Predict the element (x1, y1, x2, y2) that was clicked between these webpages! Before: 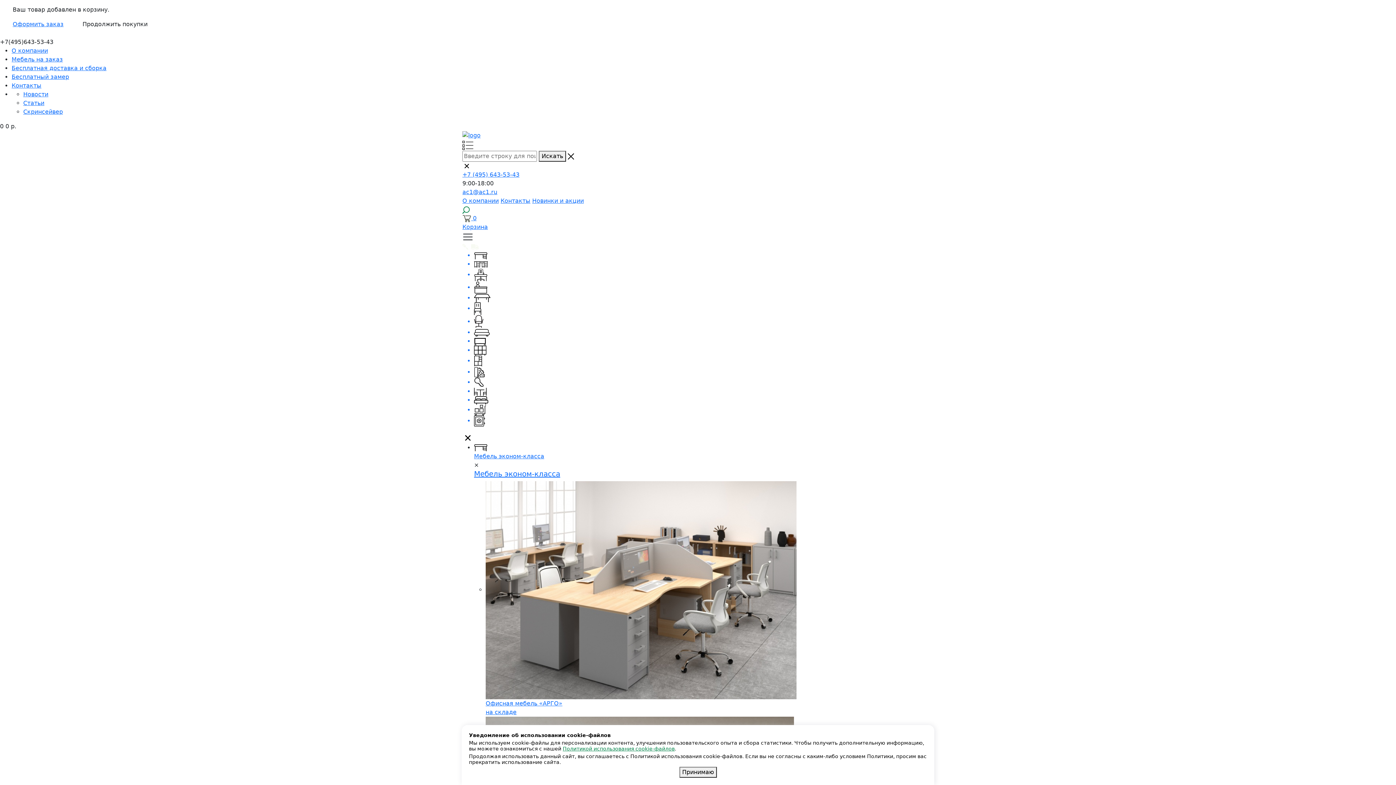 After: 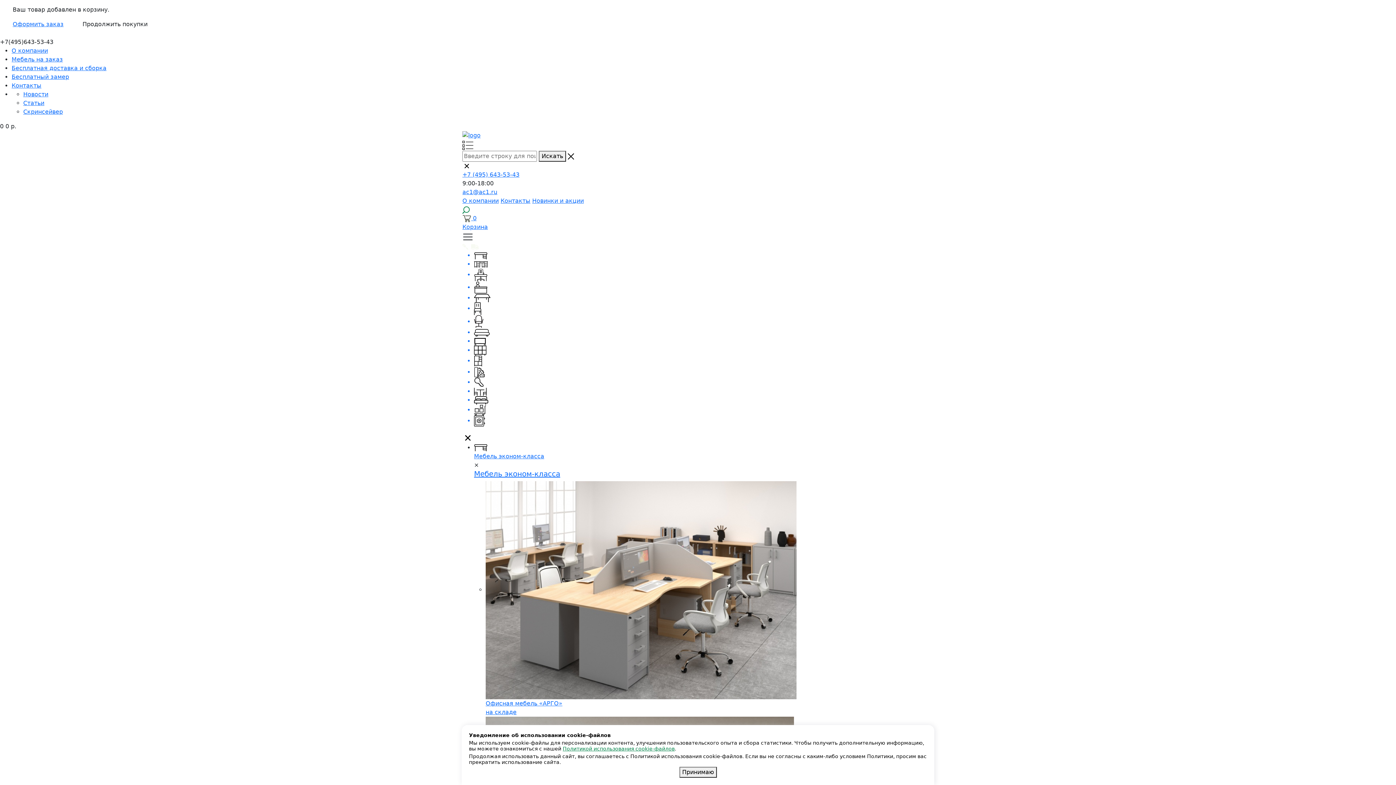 Action: label: Бесплатный замер bbox: (11, 73, 69, 80)